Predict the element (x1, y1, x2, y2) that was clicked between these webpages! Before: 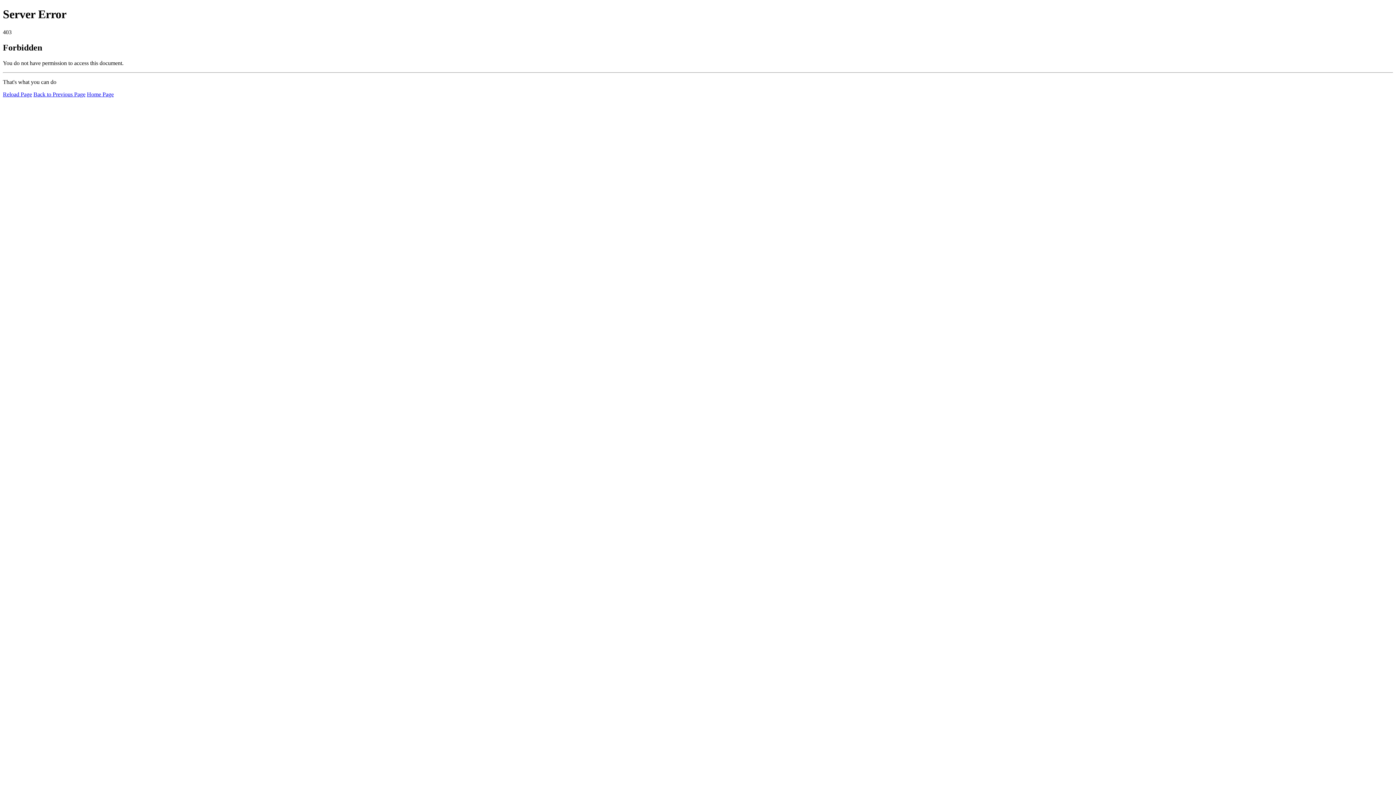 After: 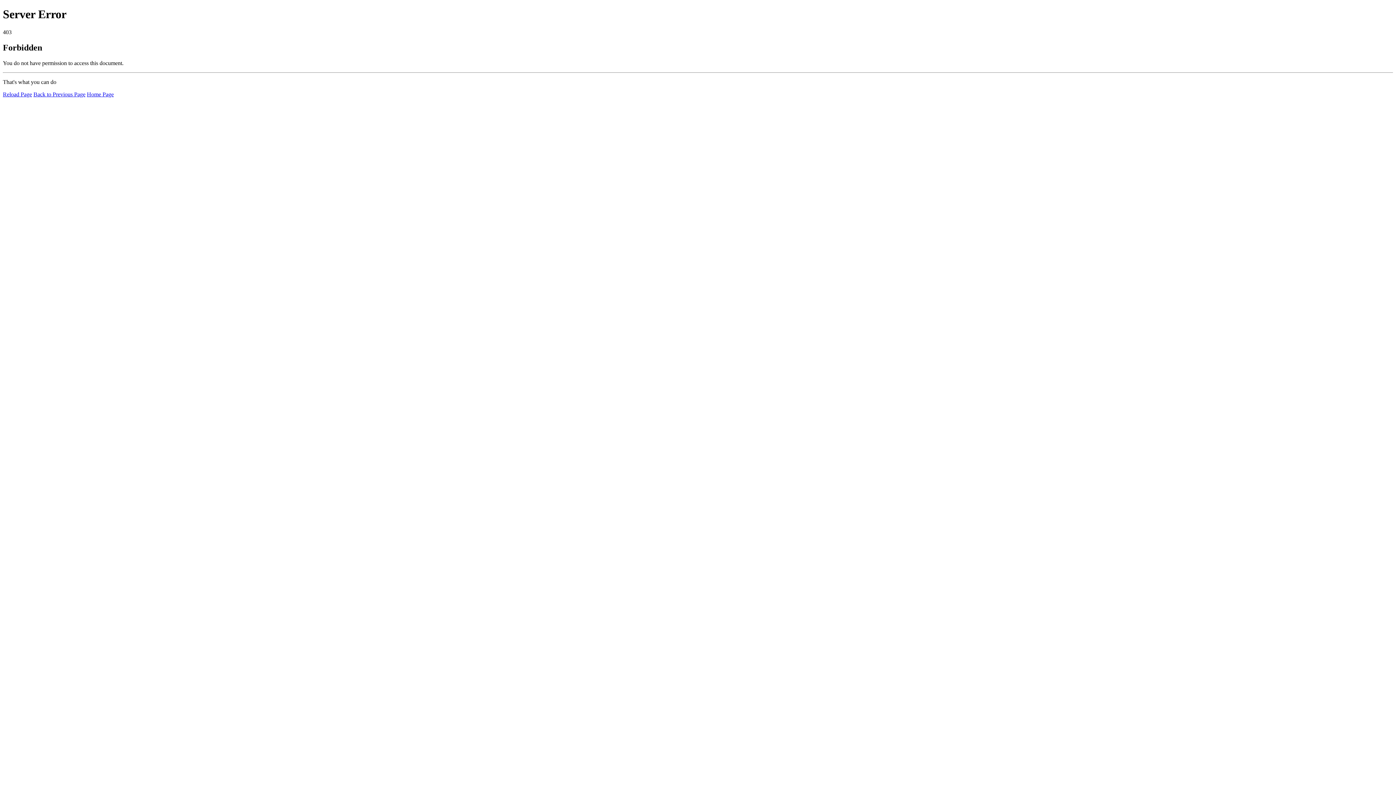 Action: bbox: (86, 91, 113, 97) label: Home Page